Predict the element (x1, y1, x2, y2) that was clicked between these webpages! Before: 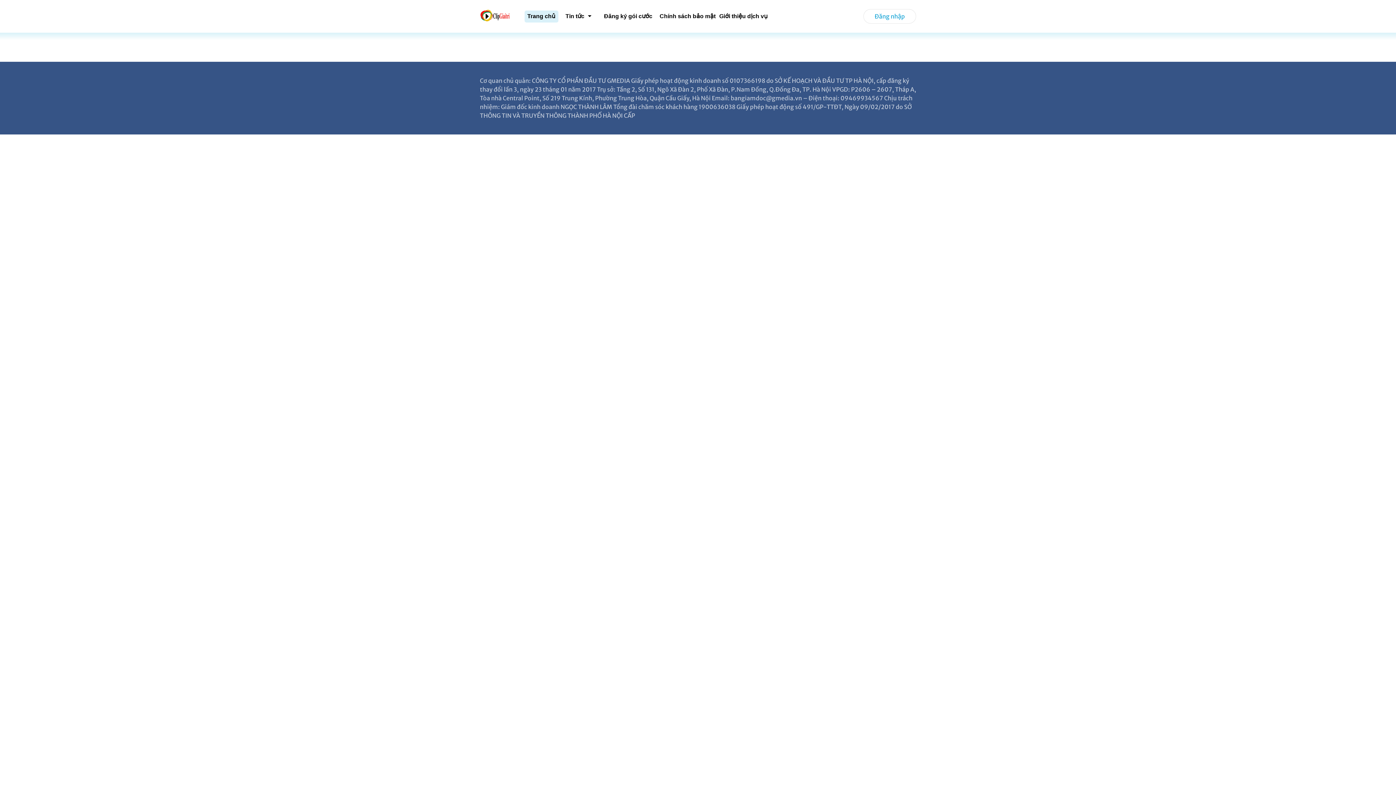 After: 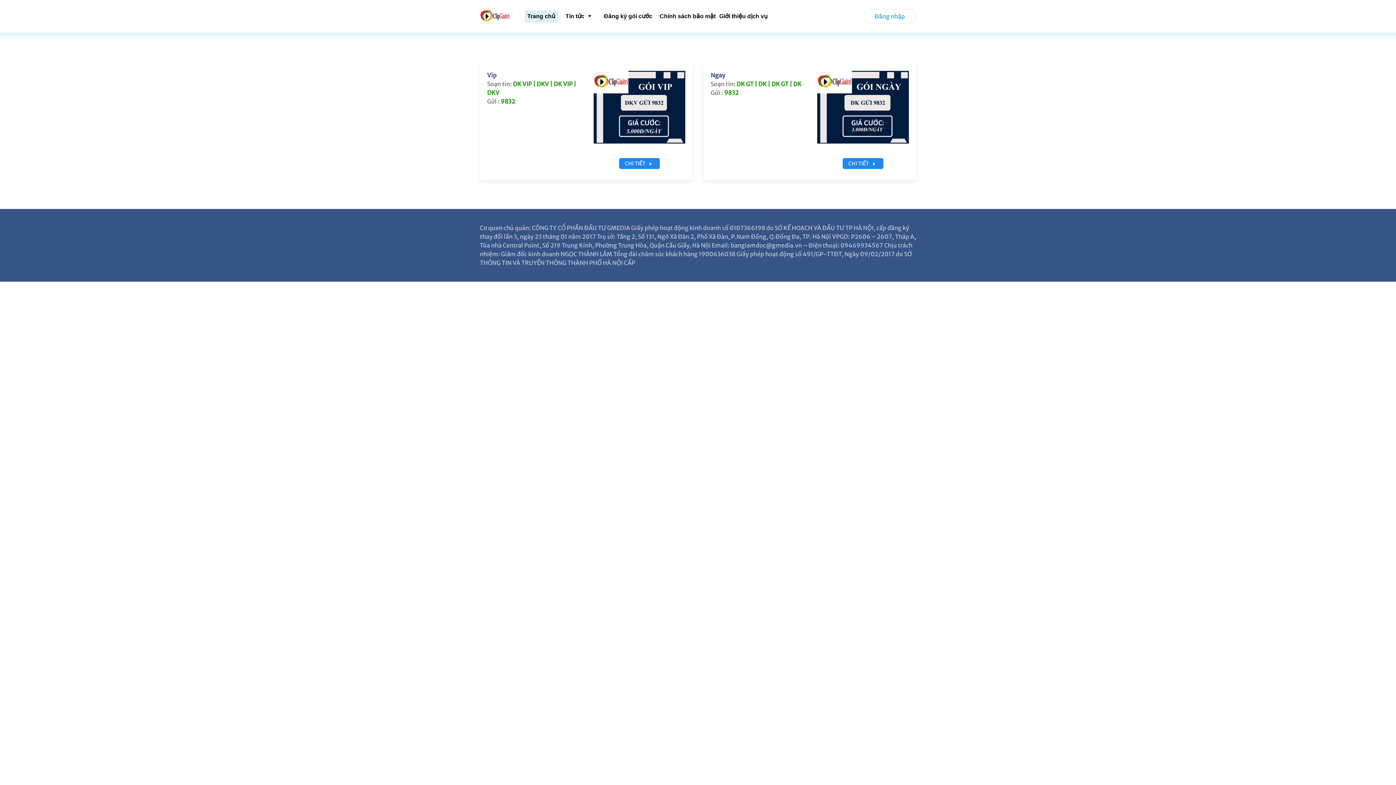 Action: label: Đăng ký gói cước bbox: (600, 1, 656, 30)